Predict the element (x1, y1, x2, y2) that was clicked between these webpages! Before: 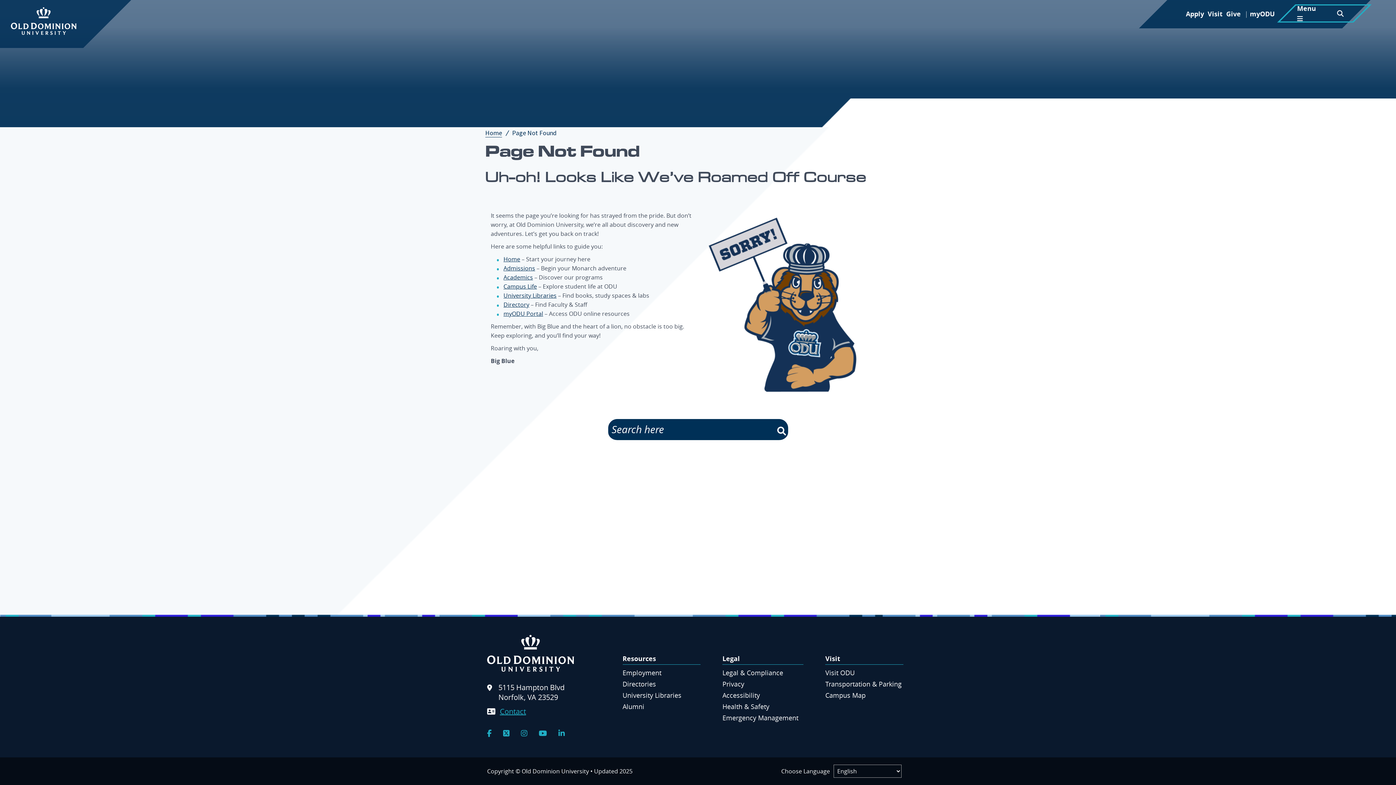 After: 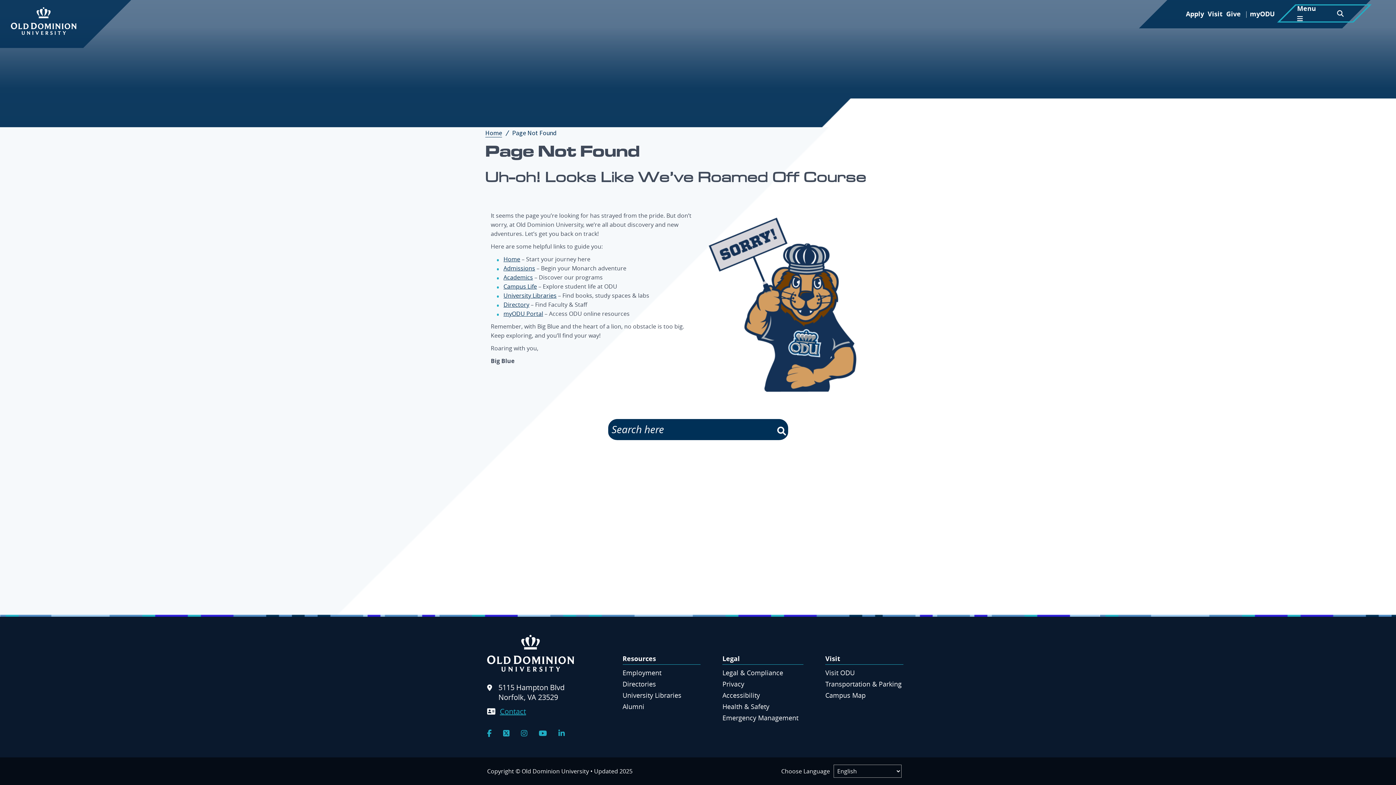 Action: bbox: (558, 728, 565, 739) label: LinkedIn